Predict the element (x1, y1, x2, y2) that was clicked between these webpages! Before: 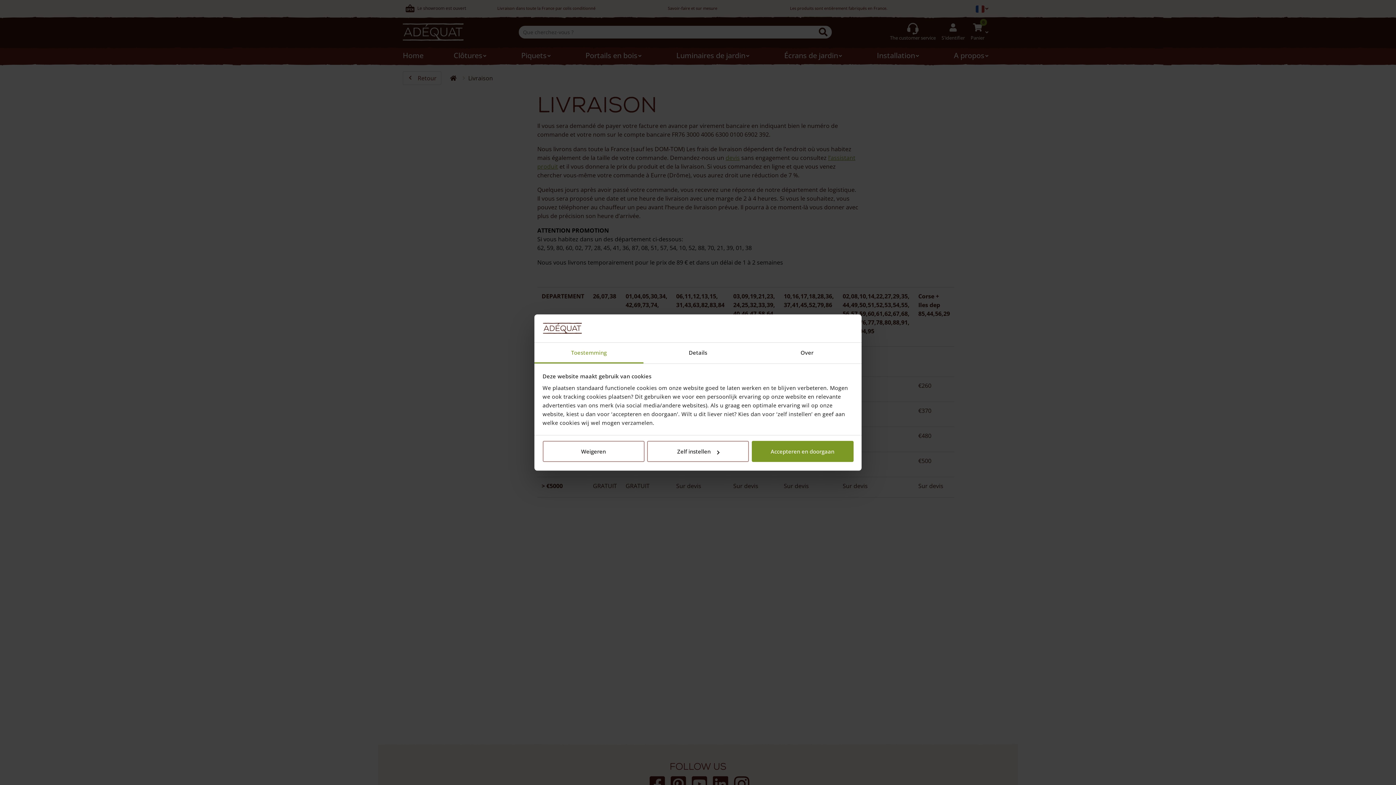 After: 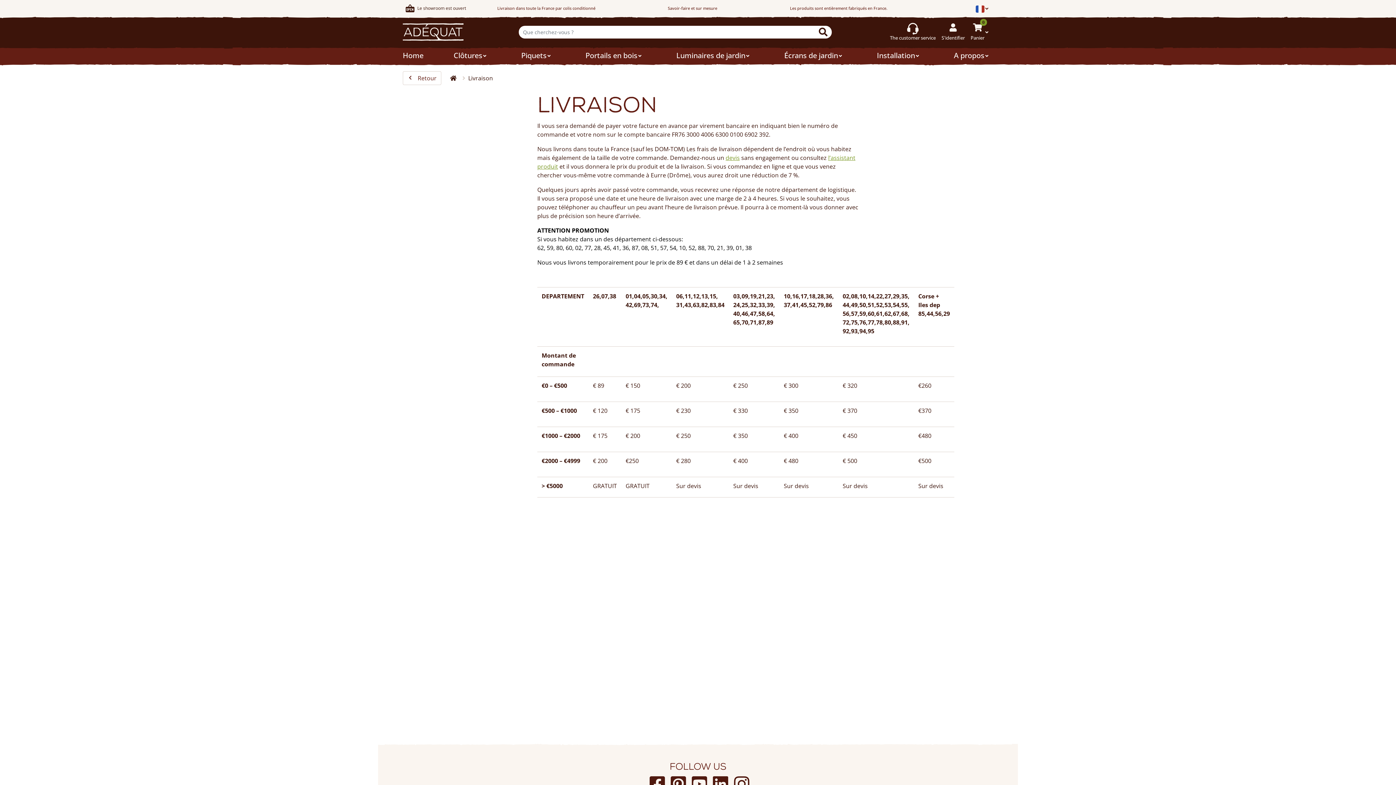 Action: bbox: (542, 441, 644, 462) label: Weigeren